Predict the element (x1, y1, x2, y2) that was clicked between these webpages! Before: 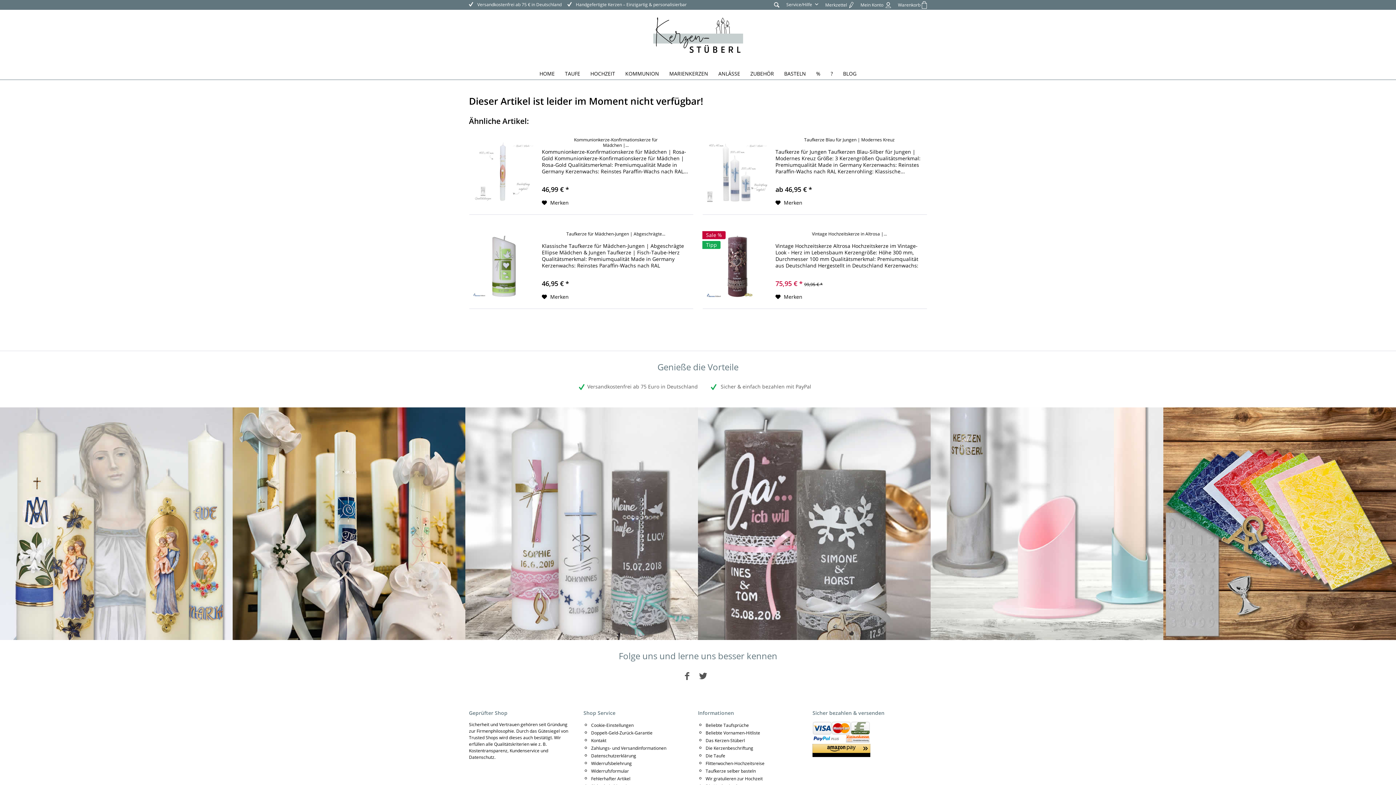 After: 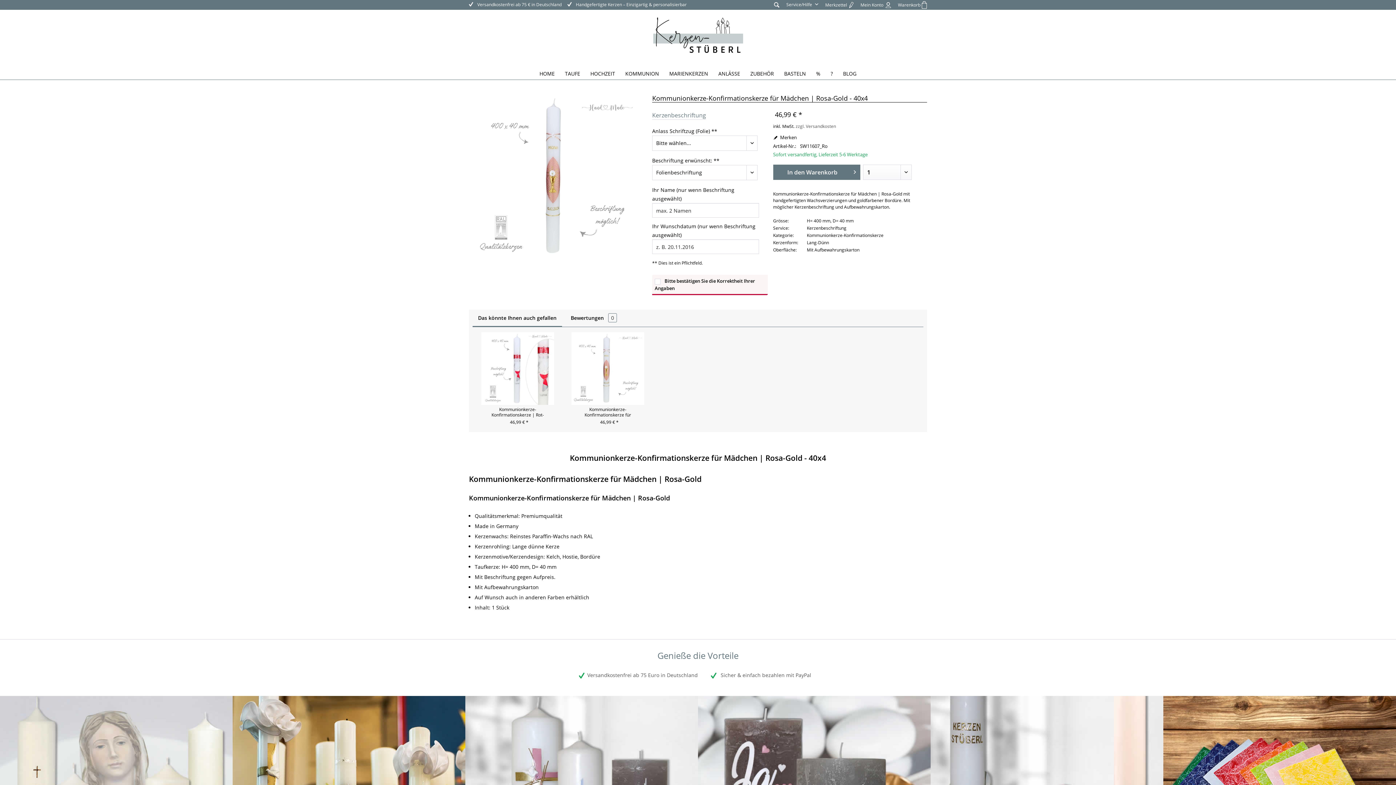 Action: label: Kommunionkerze-Konfirmationskerze für Mädchen |... bbox: (564, 136, 667, 148)